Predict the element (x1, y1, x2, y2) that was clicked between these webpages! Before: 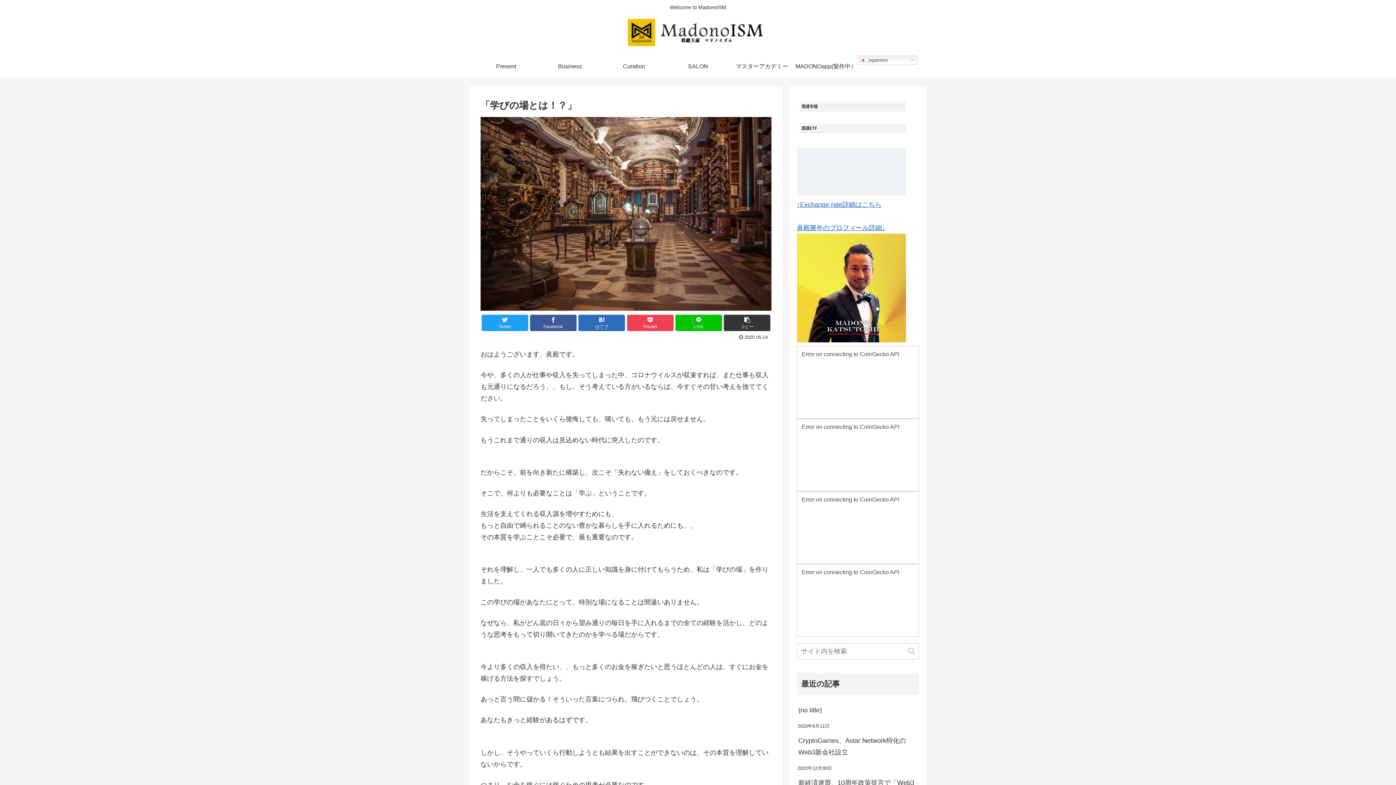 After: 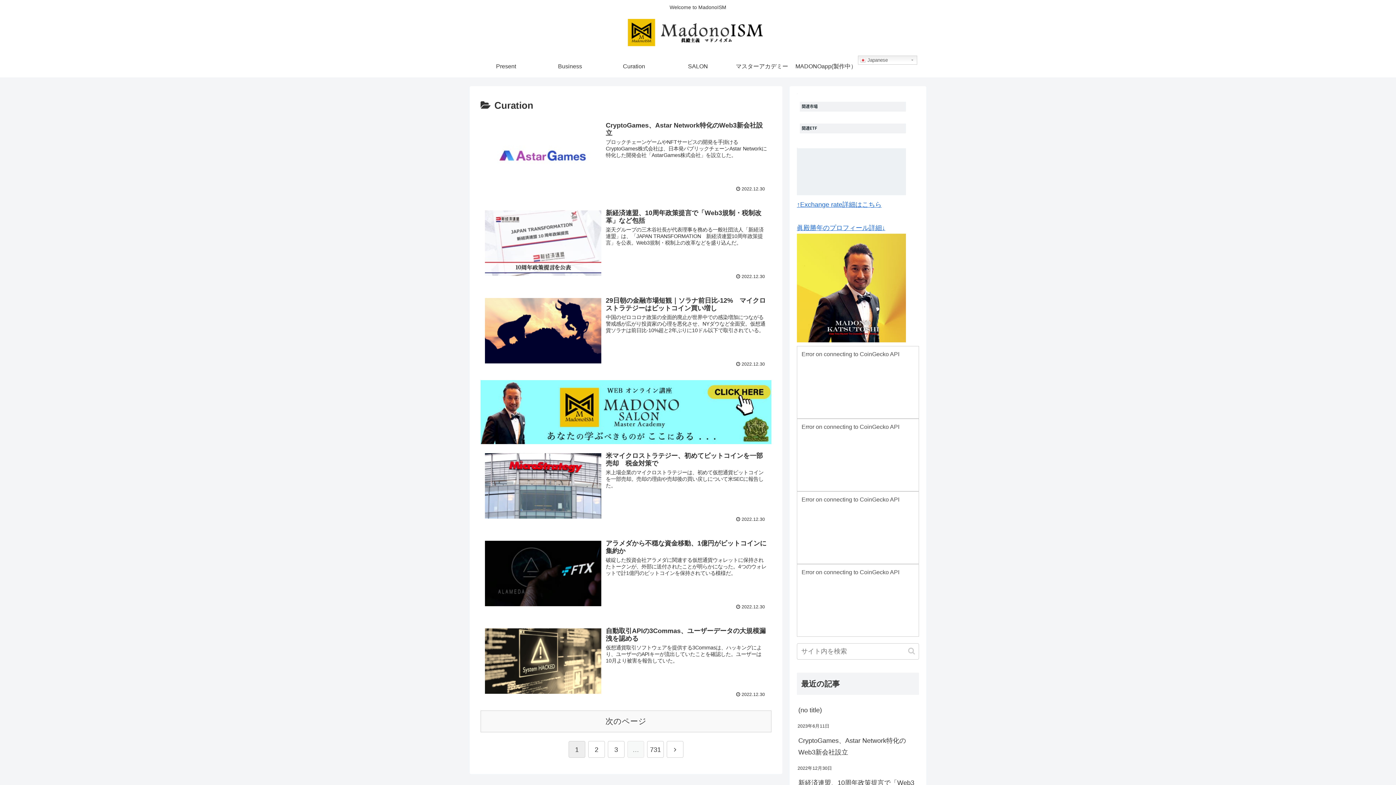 Action: bbox: (602, 55, 666, 77) label: Curation